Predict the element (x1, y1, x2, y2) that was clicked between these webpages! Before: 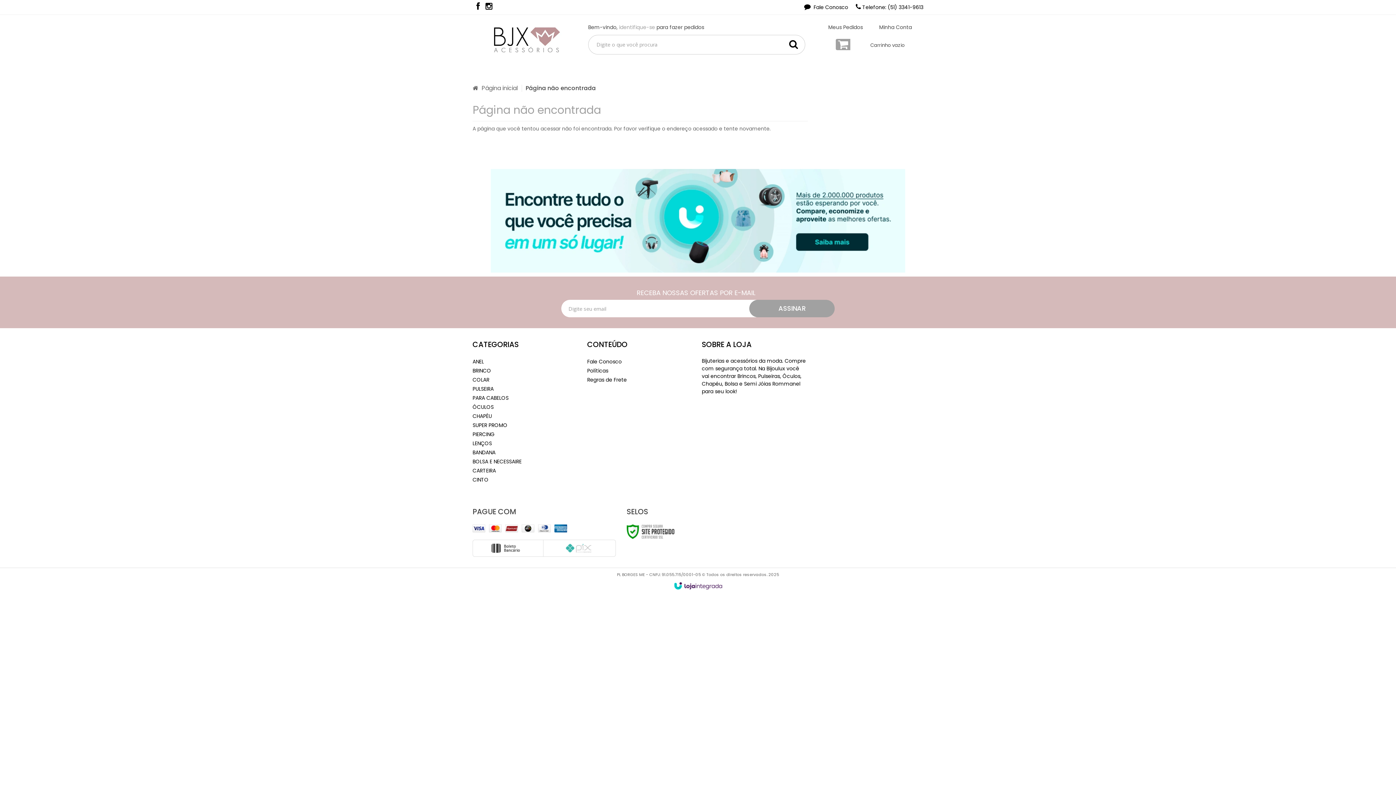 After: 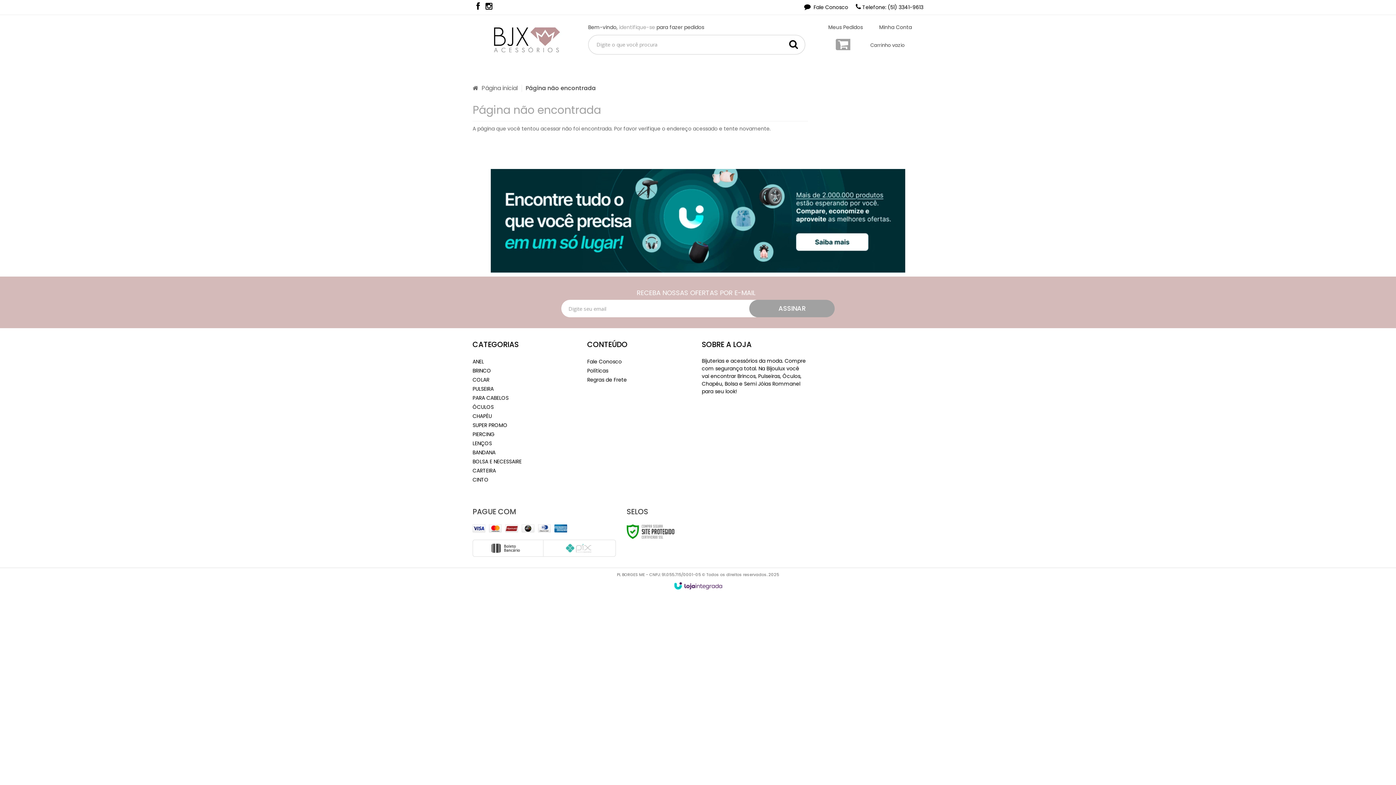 Action: bbox: (667, 579, 729, 593)